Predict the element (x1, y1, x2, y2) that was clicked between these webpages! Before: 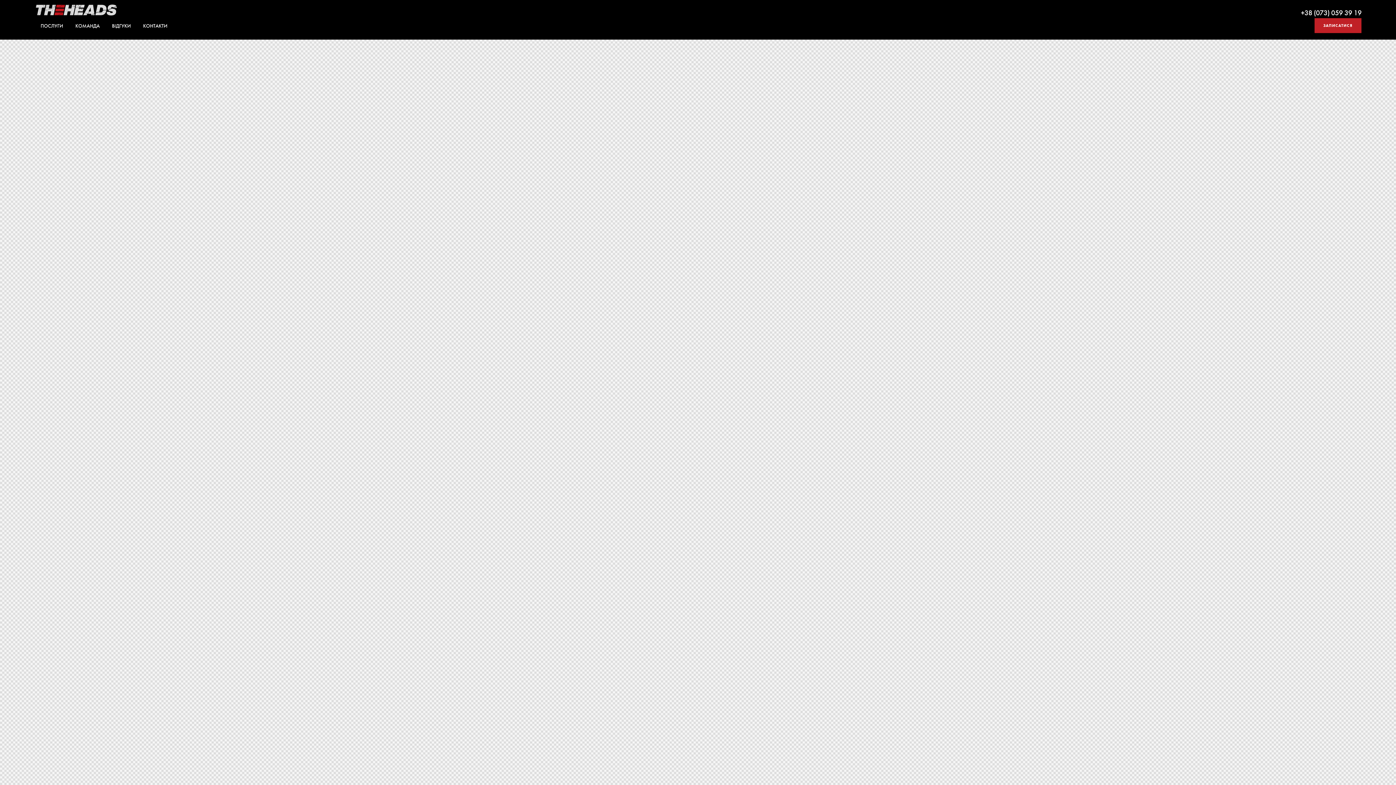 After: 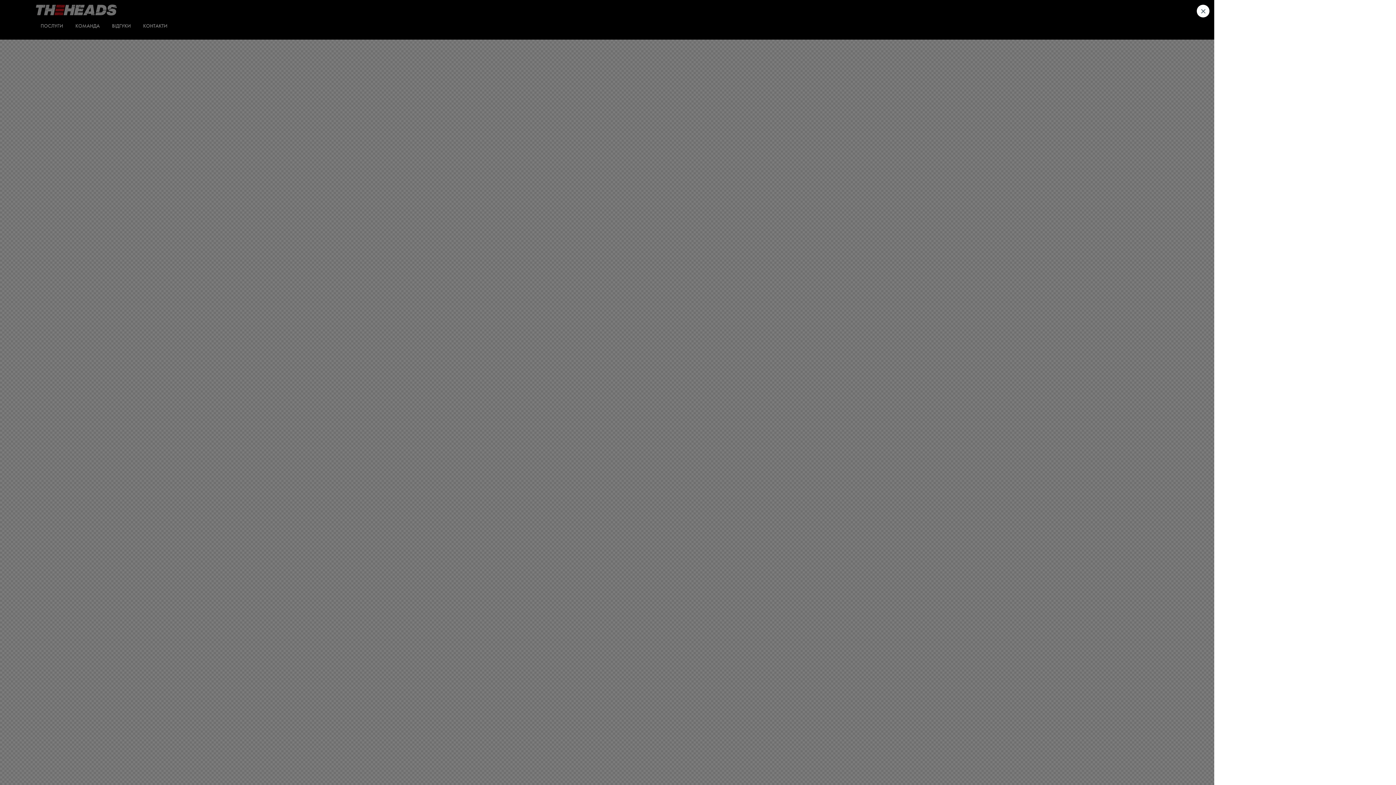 Action: bbox: (1314, 18, 1361, 33) label: ЗАПИСАТИСЯ